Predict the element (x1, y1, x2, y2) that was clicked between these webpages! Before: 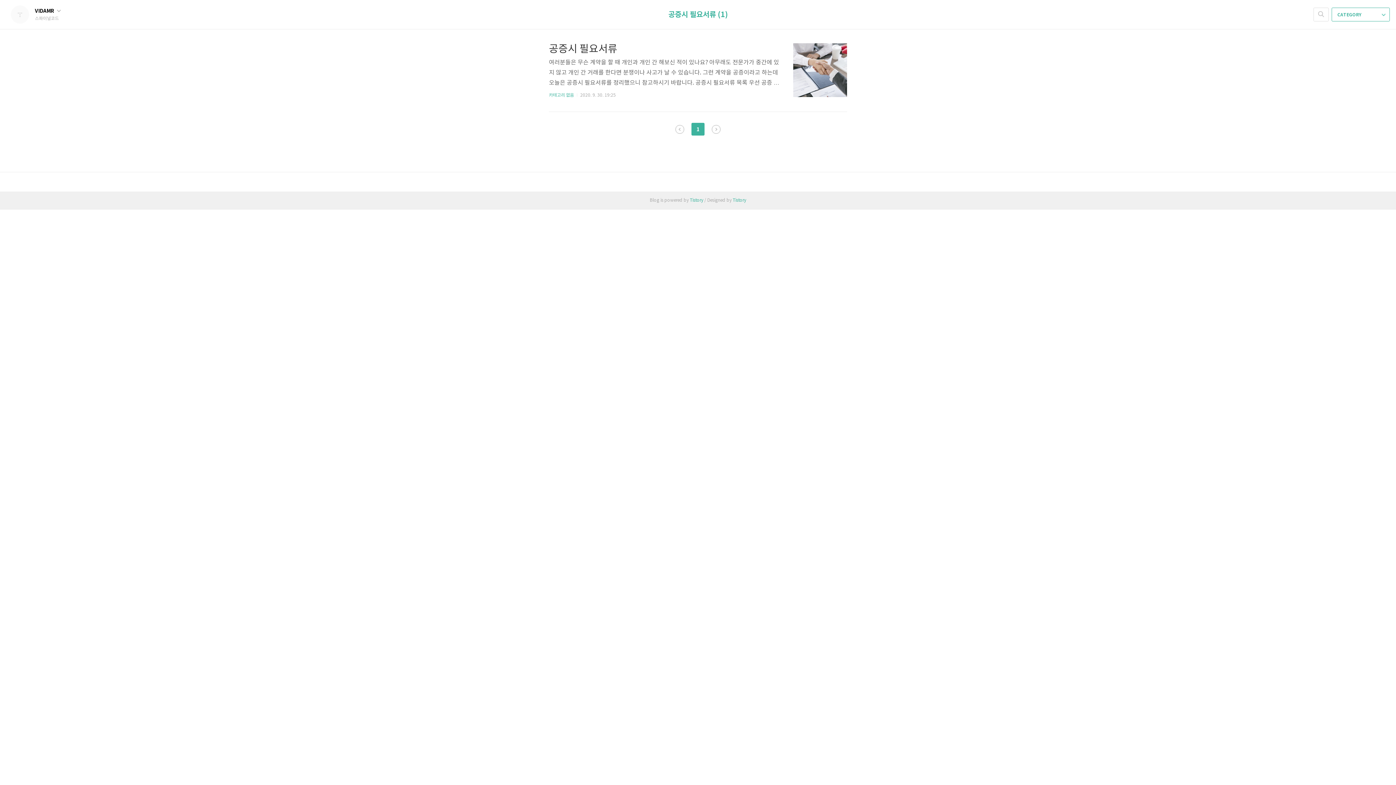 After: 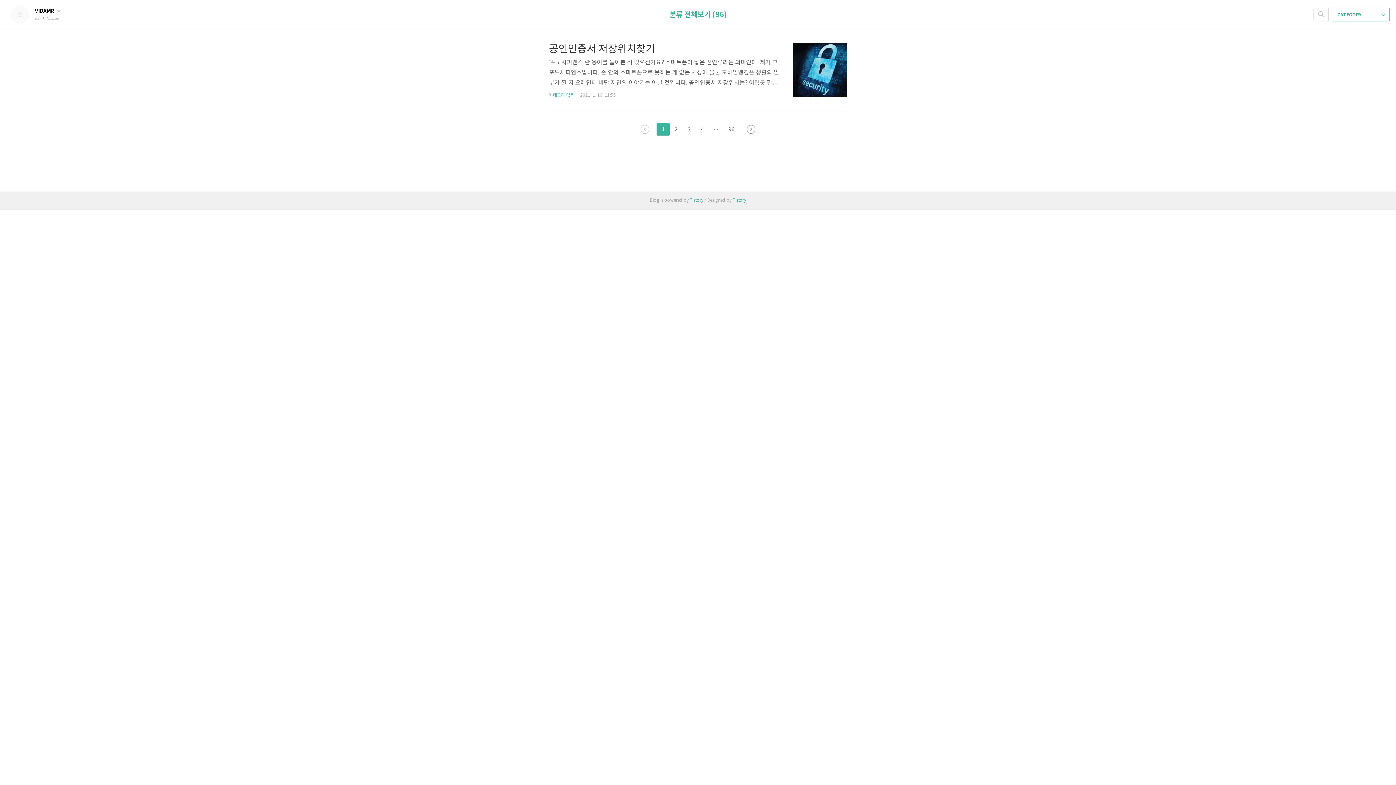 Action: label: 카테고리 없음 bbox: (549, 93, 574, 97)